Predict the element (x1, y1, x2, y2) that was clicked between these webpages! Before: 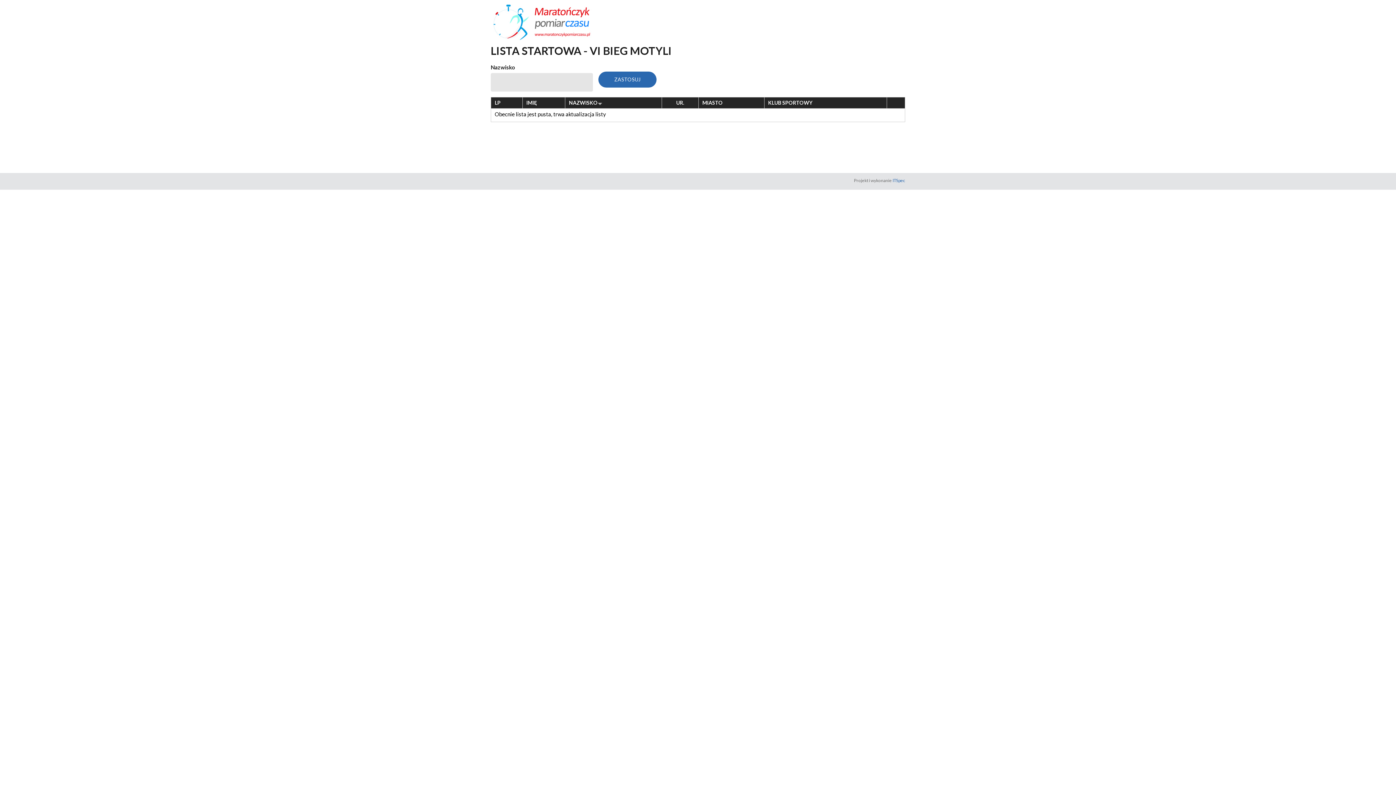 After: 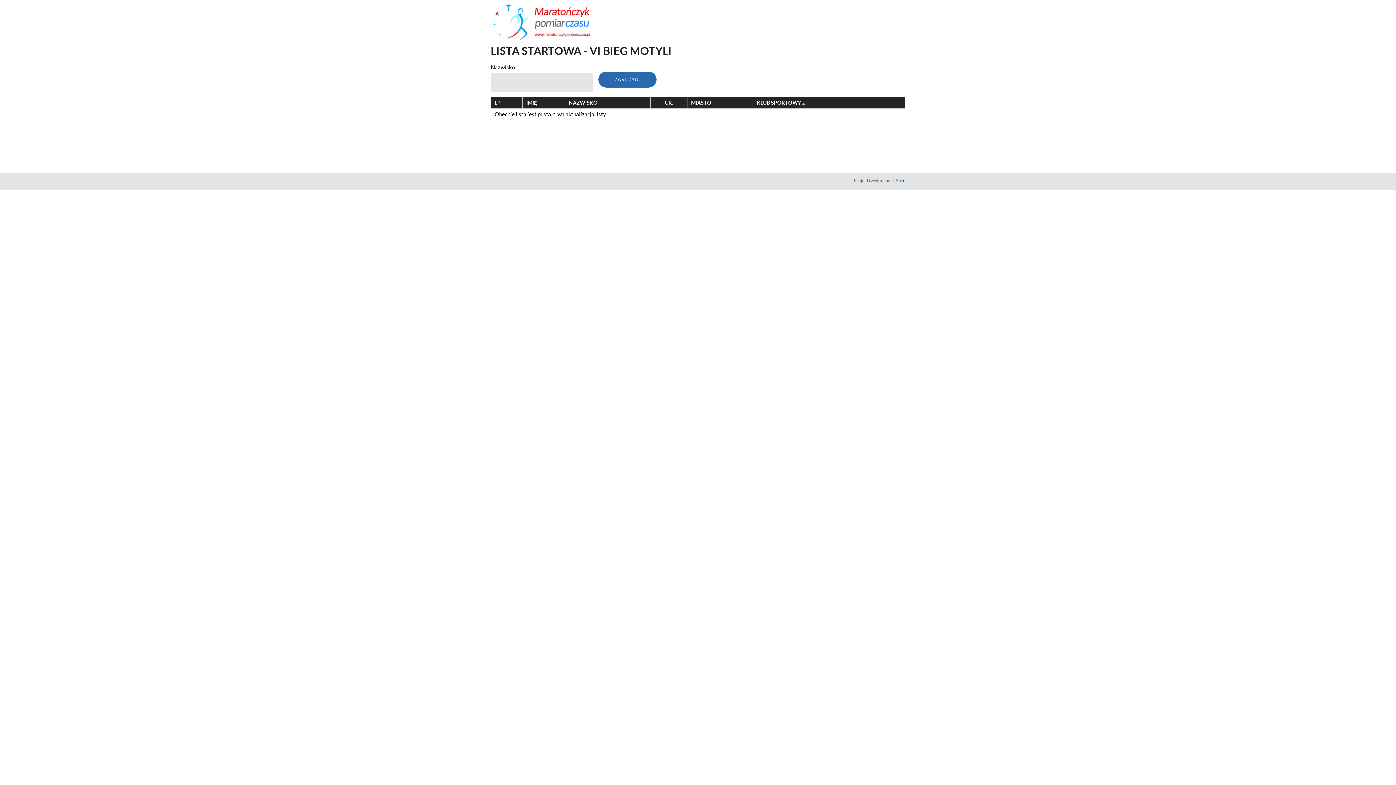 Action: bbox: (768, 99, 812, 105) label: KLUB SPORTOWY